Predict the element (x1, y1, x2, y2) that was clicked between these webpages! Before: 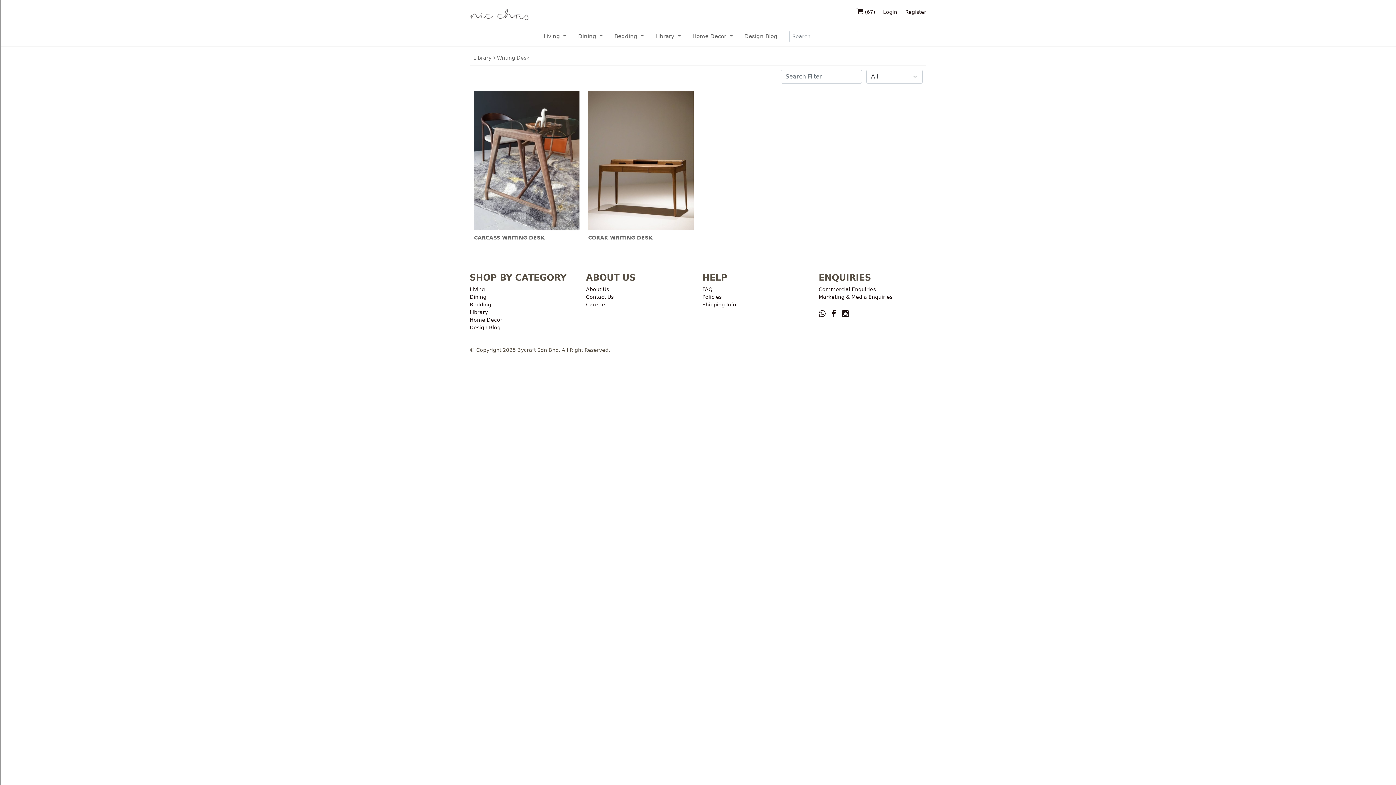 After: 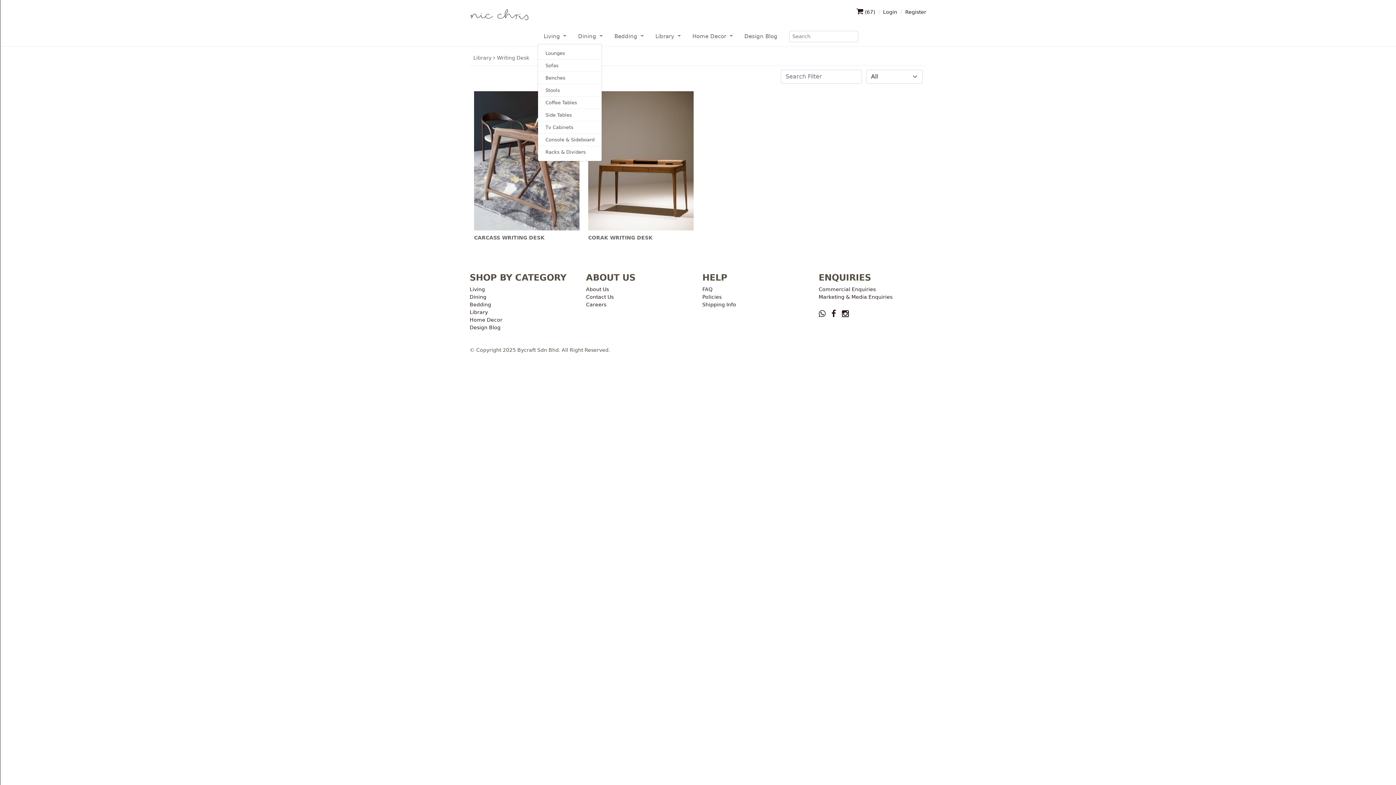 Action: bbox: (537, 29, 572, 43) label: Living 